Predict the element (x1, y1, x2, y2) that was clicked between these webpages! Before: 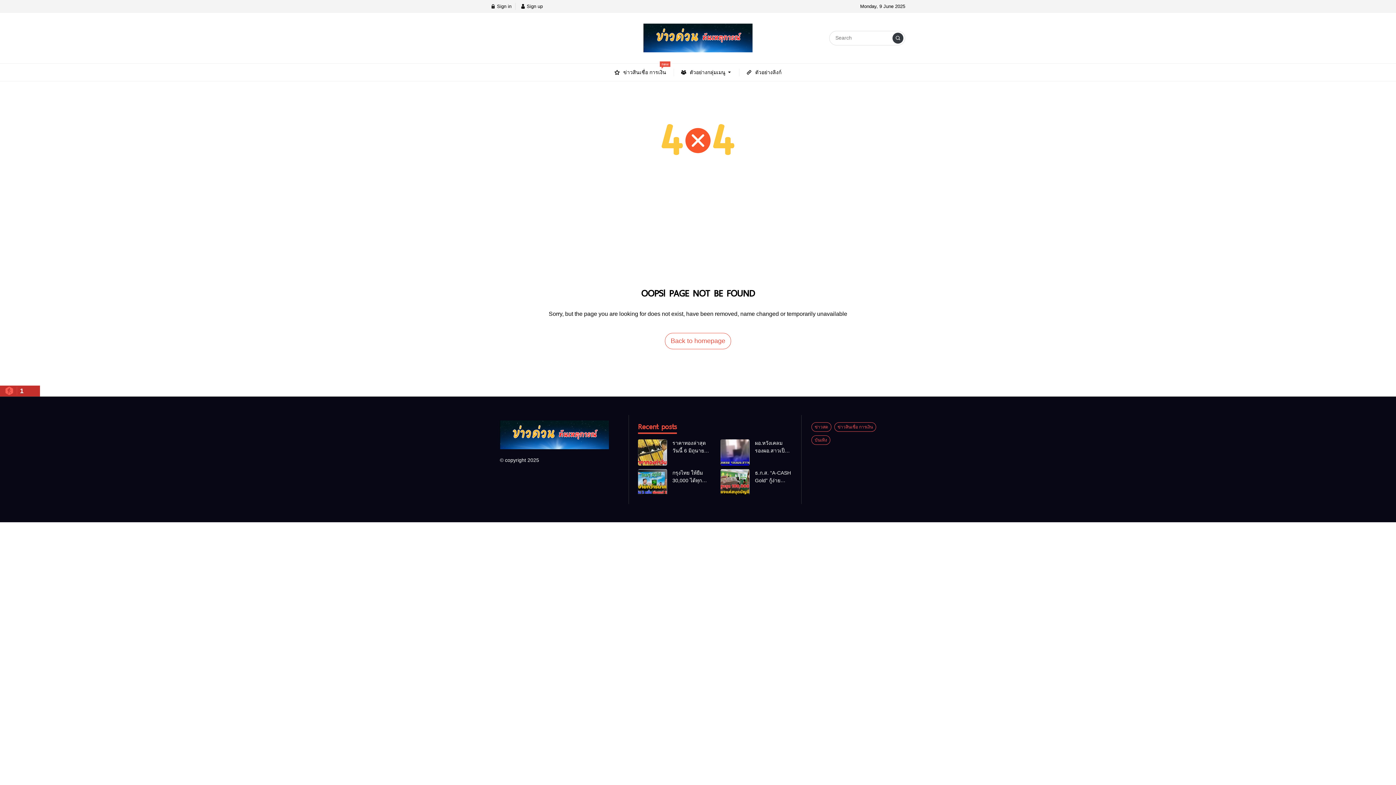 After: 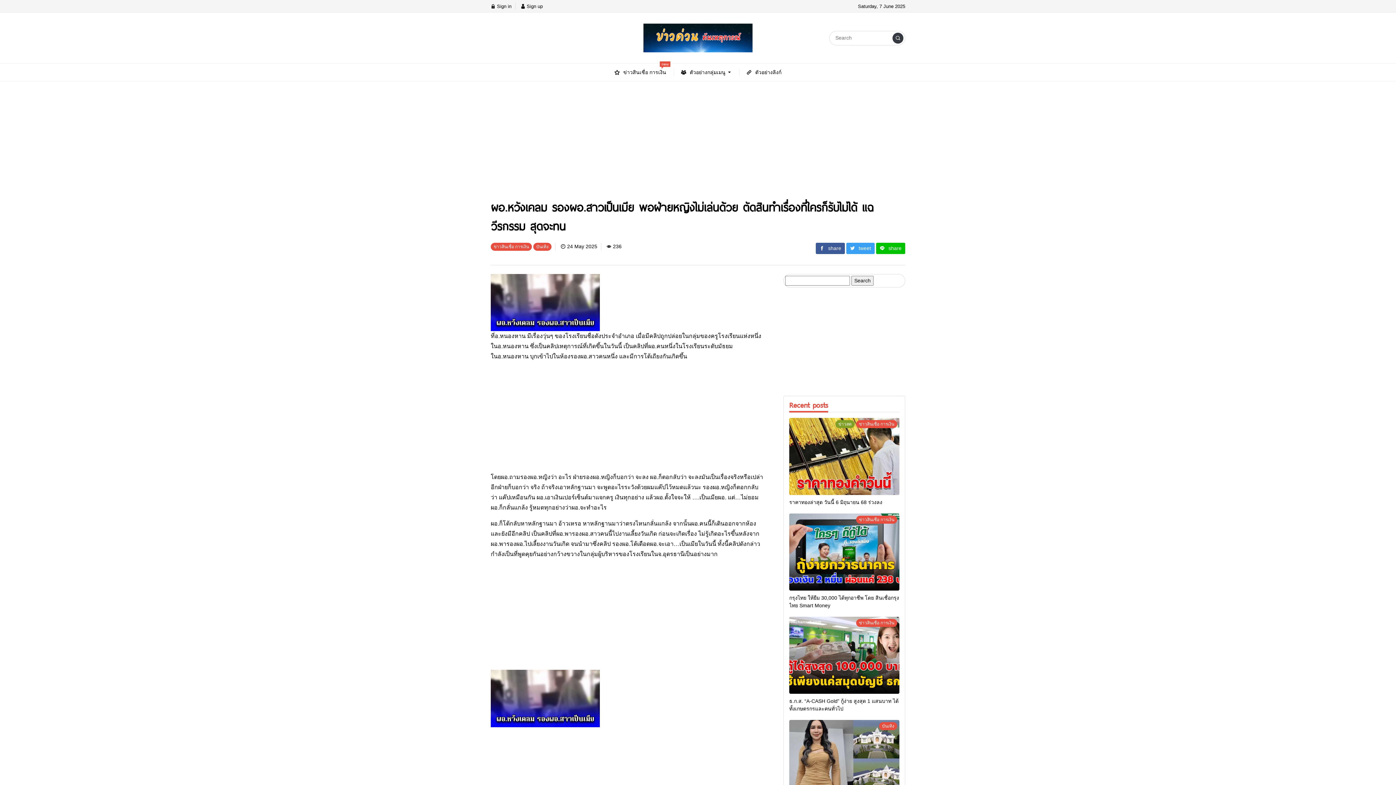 Action: label: ผอ.หวังเคลม รองผอ.สาวเป็นเมีย พอฝ่ายหญิงไม่เล่นด้วย ตัดสินทำเรื่องที่ใครก็รับไม่ได้ แฉวีรกรรม สุดจะทน bbox: (755, 439, 792, 454)